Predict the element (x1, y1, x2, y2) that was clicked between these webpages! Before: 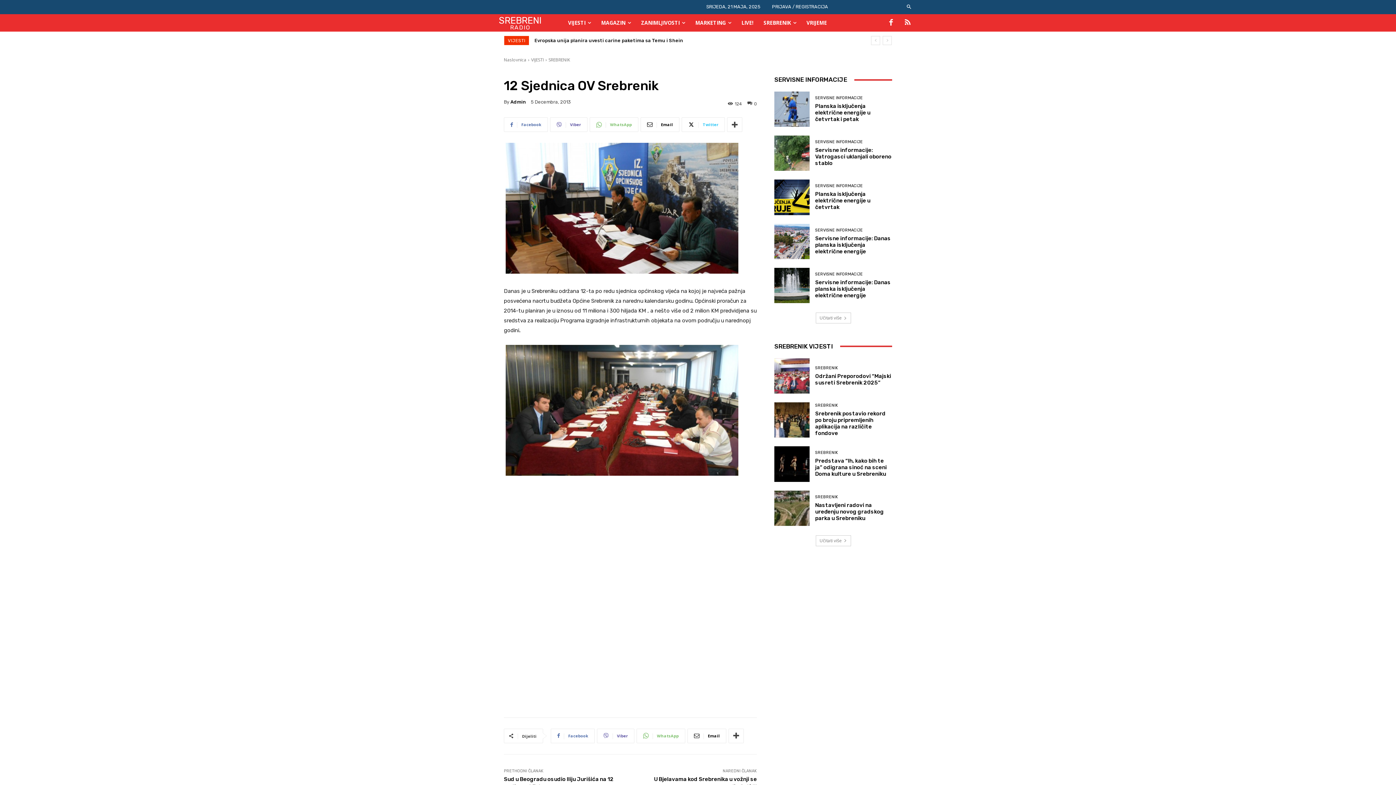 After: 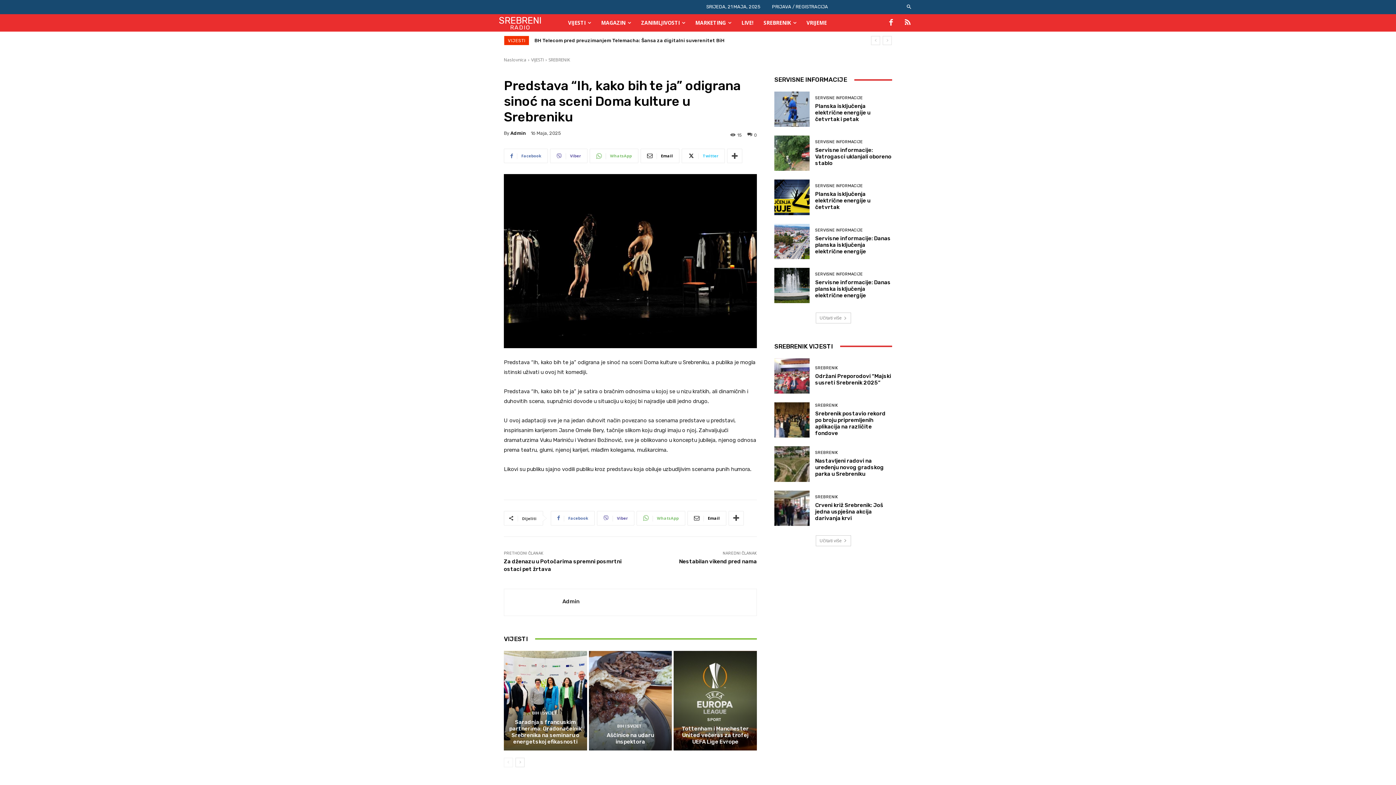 Action: bbox: (815, 457, 886, 477) label: Predstava “Ih, kako bih te ja” odigrana sinoć na sceni Doma kulture u Srebreniku